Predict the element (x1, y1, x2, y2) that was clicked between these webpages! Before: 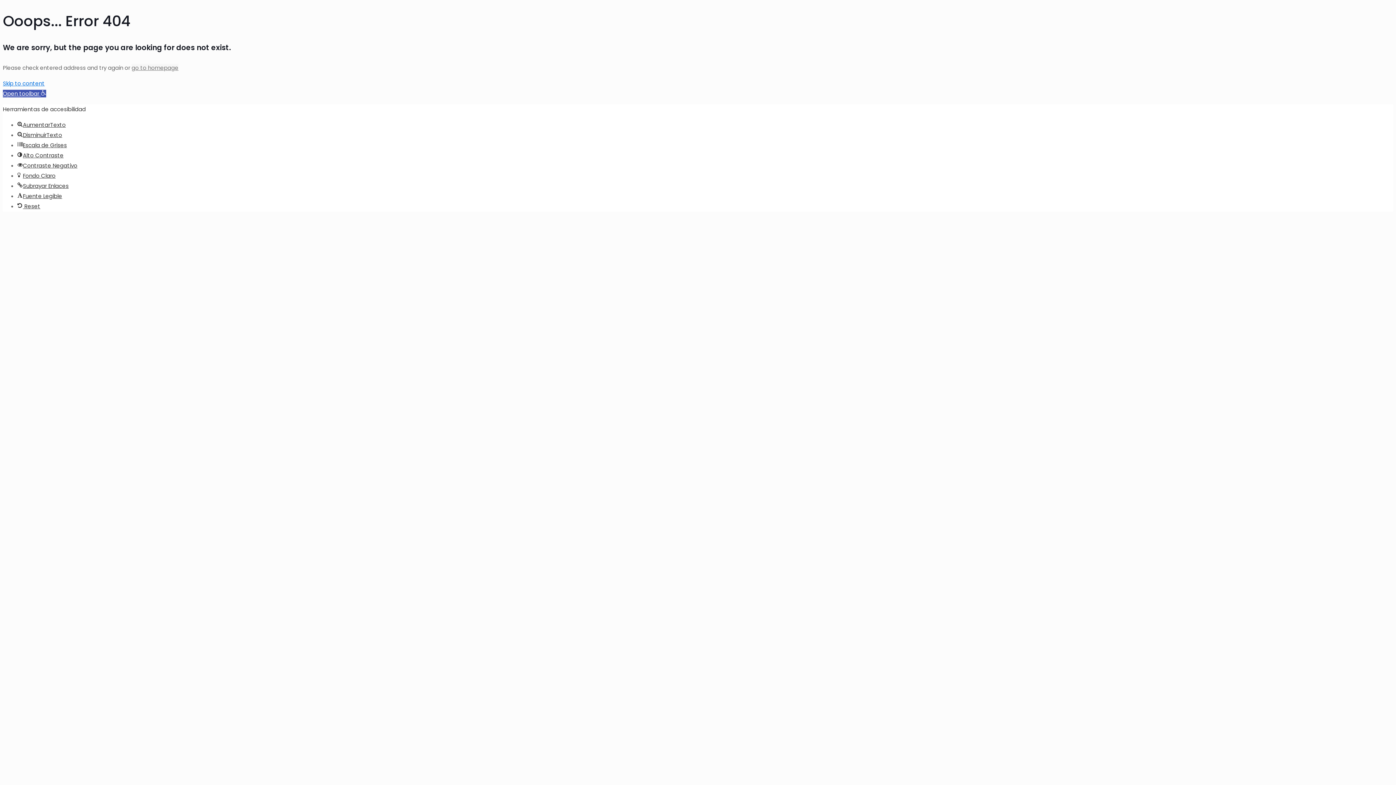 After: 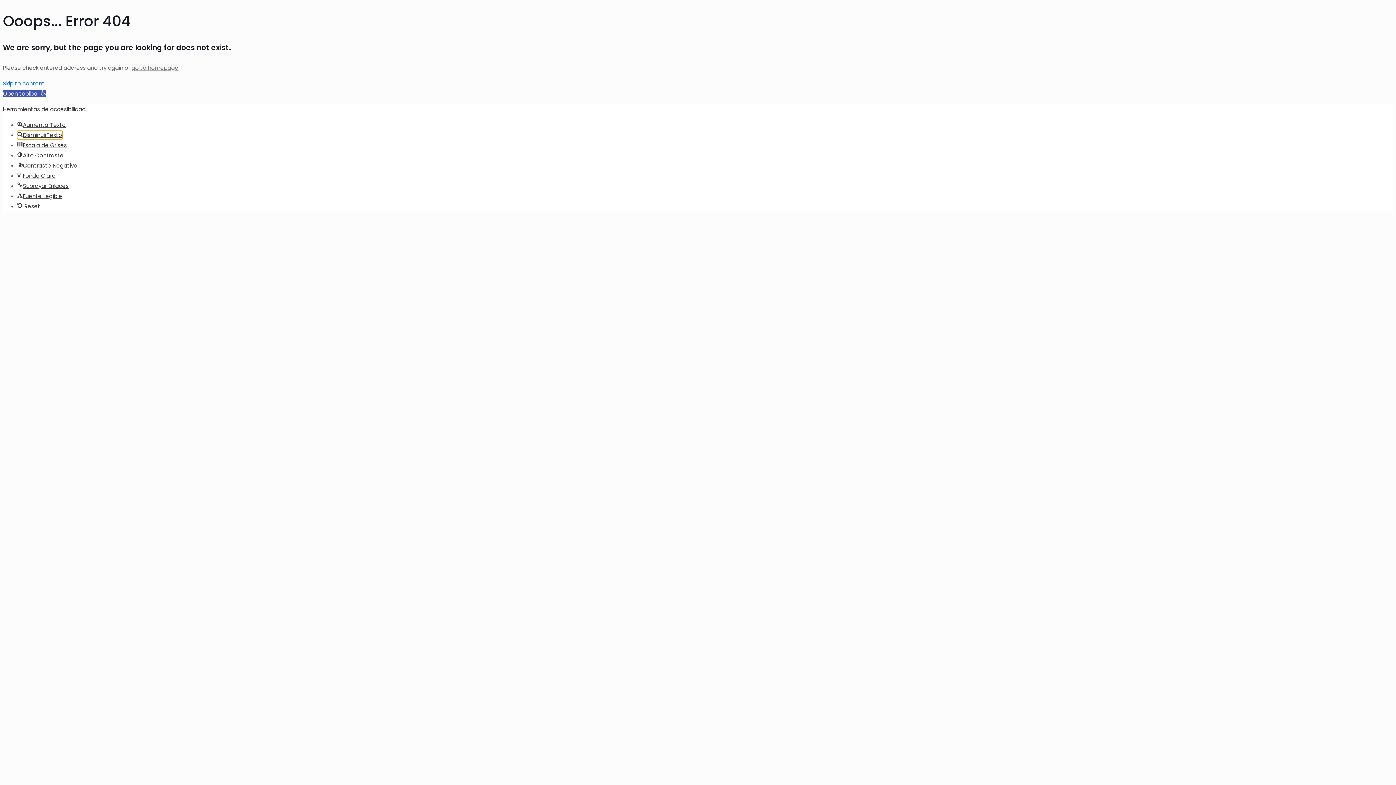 Action: label: DisminuirTexto bbox: (17, 131, 62, 138)